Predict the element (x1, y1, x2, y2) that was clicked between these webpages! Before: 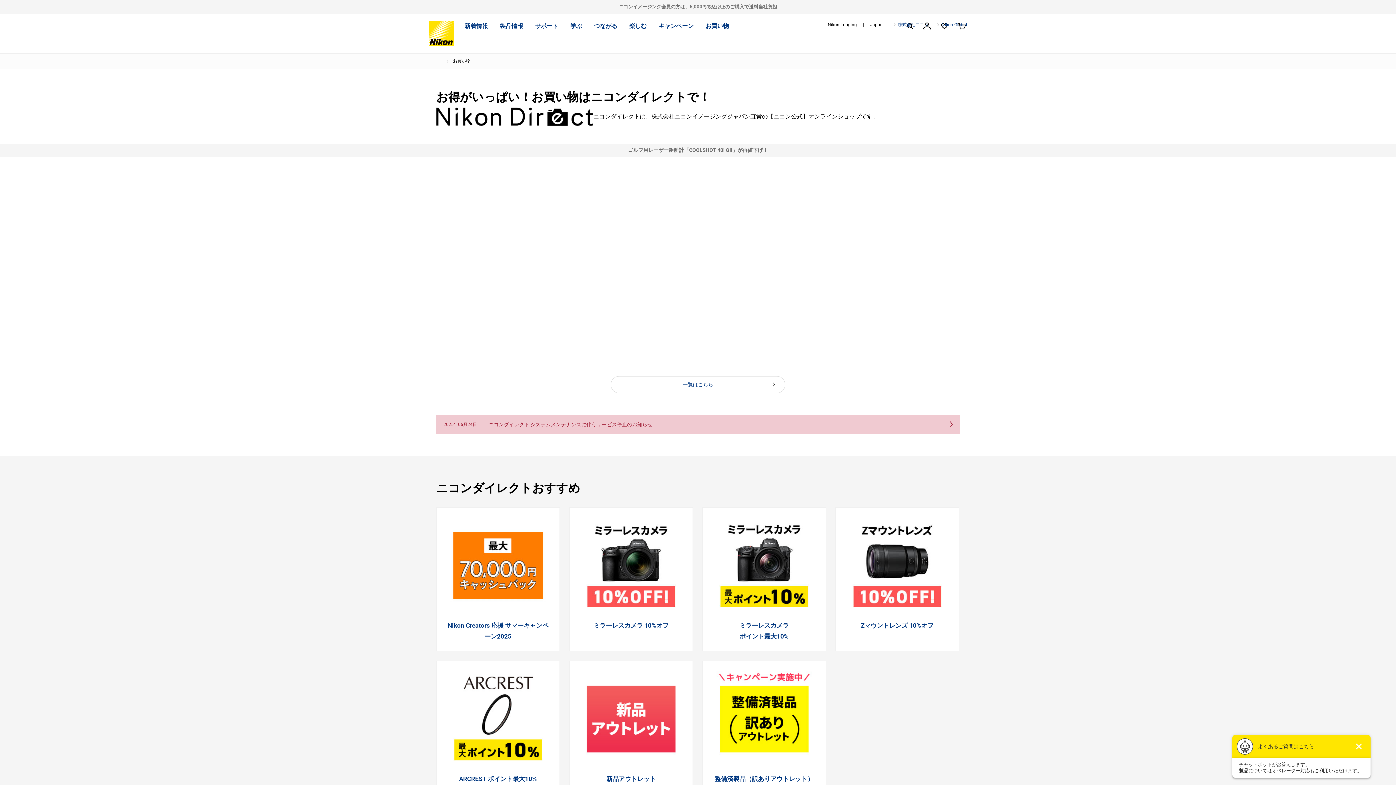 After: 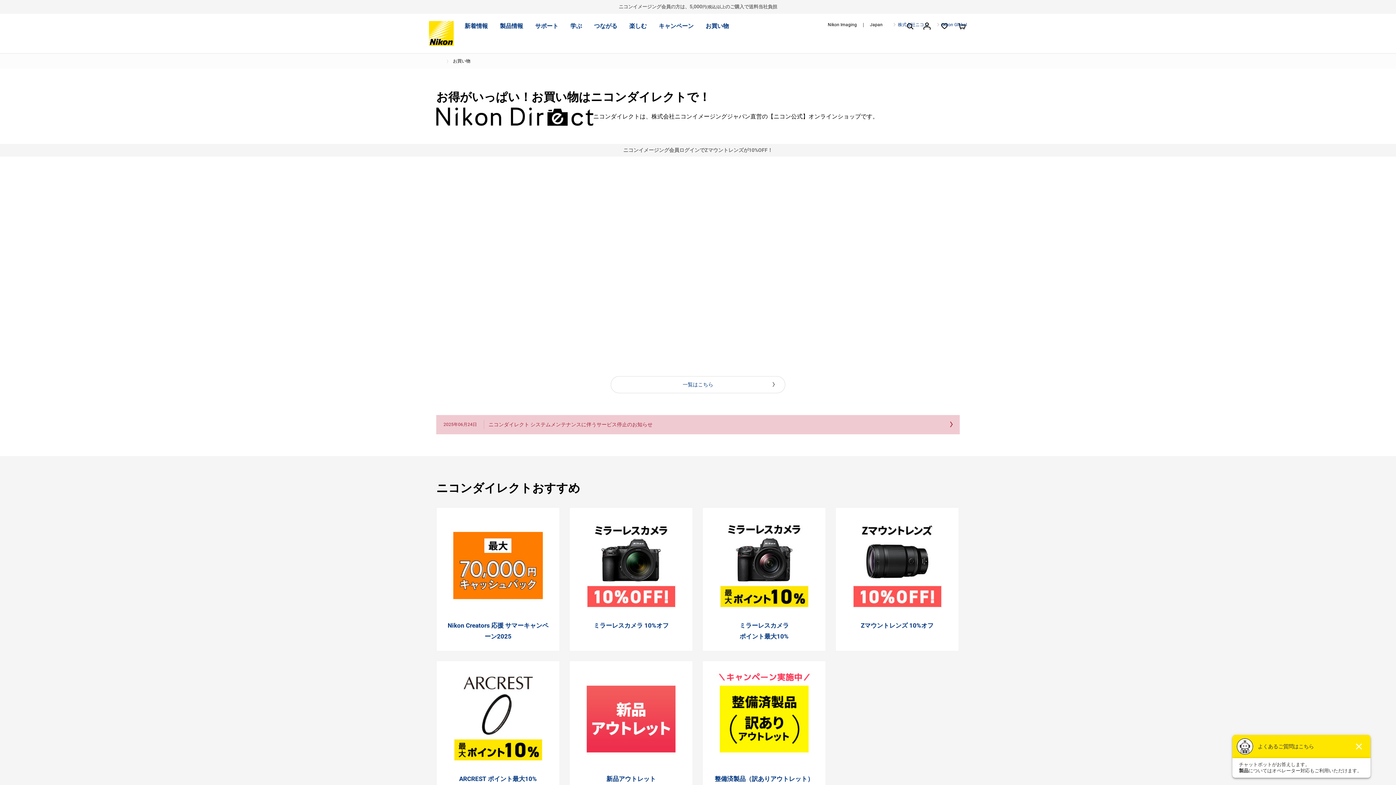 Action: label: 3 bbox: (672, 345, 673, 347)